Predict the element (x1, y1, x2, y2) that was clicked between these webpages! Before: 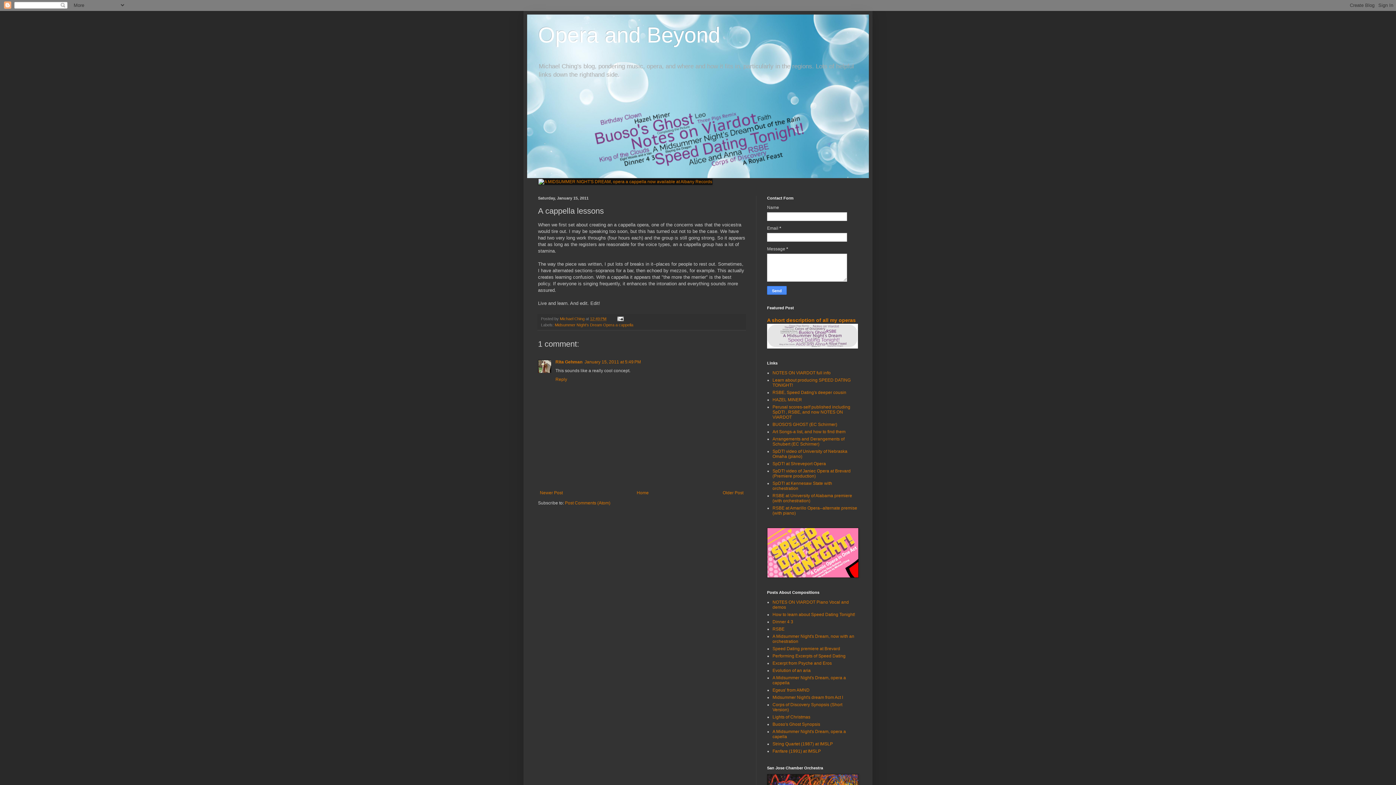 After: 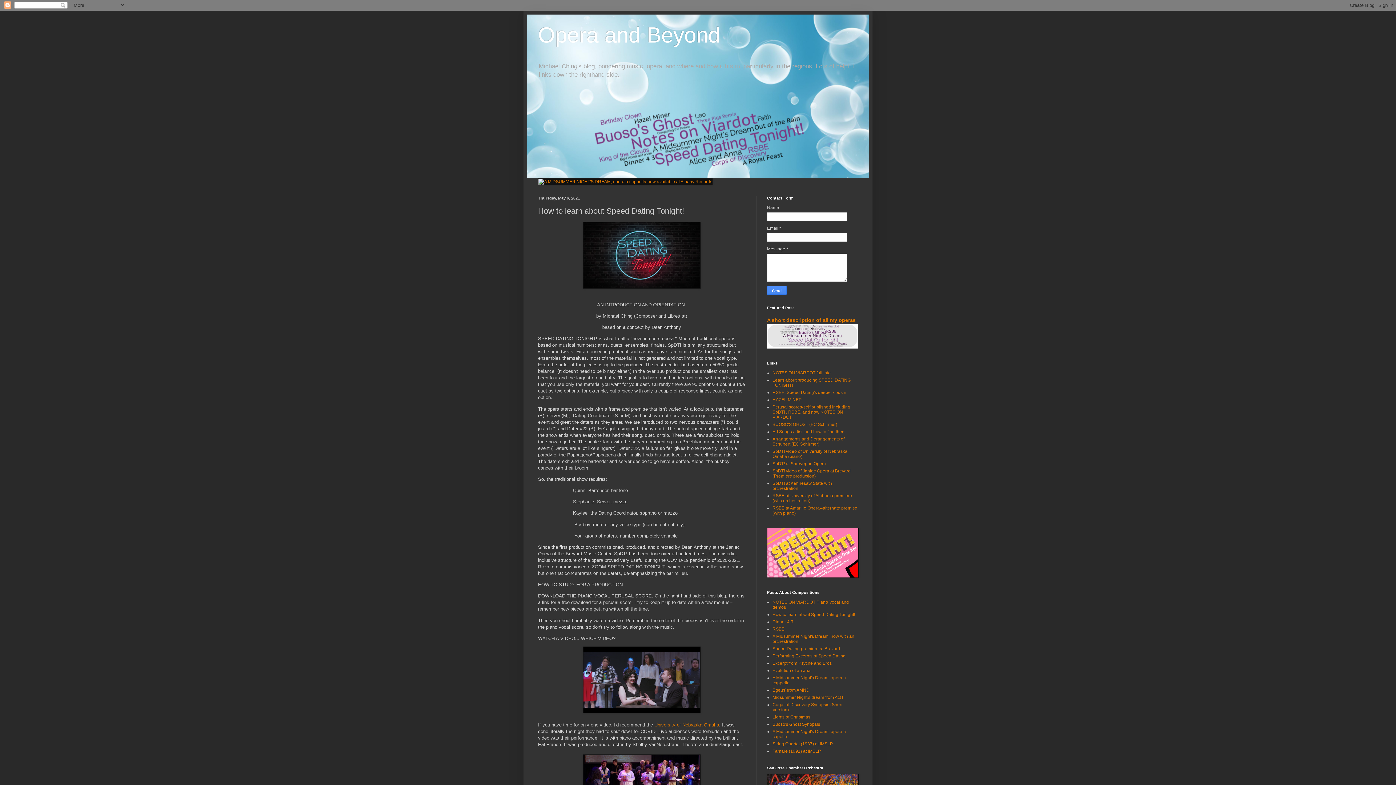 Action: label: How to learn about Speed Dating Tonight! bbox: (772, 612, 855, 617)